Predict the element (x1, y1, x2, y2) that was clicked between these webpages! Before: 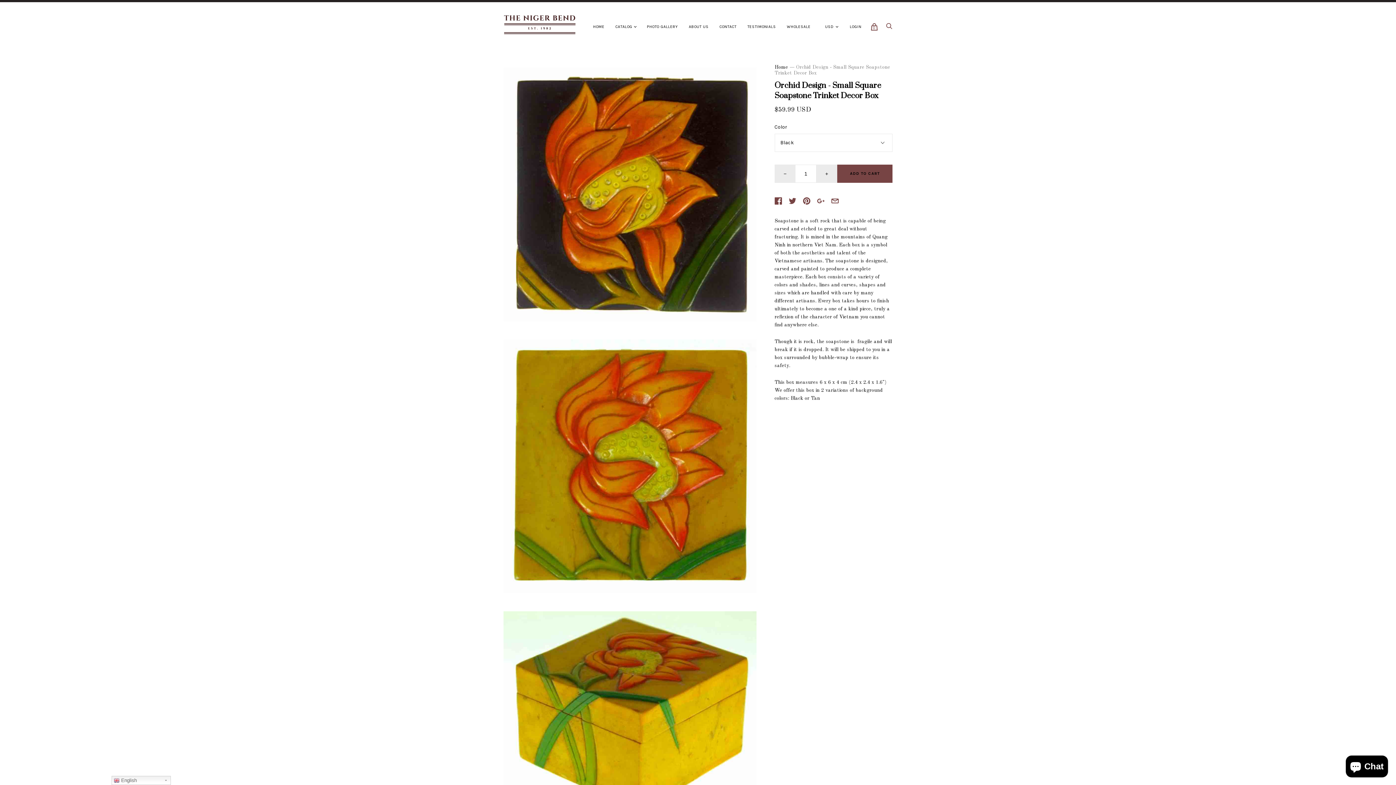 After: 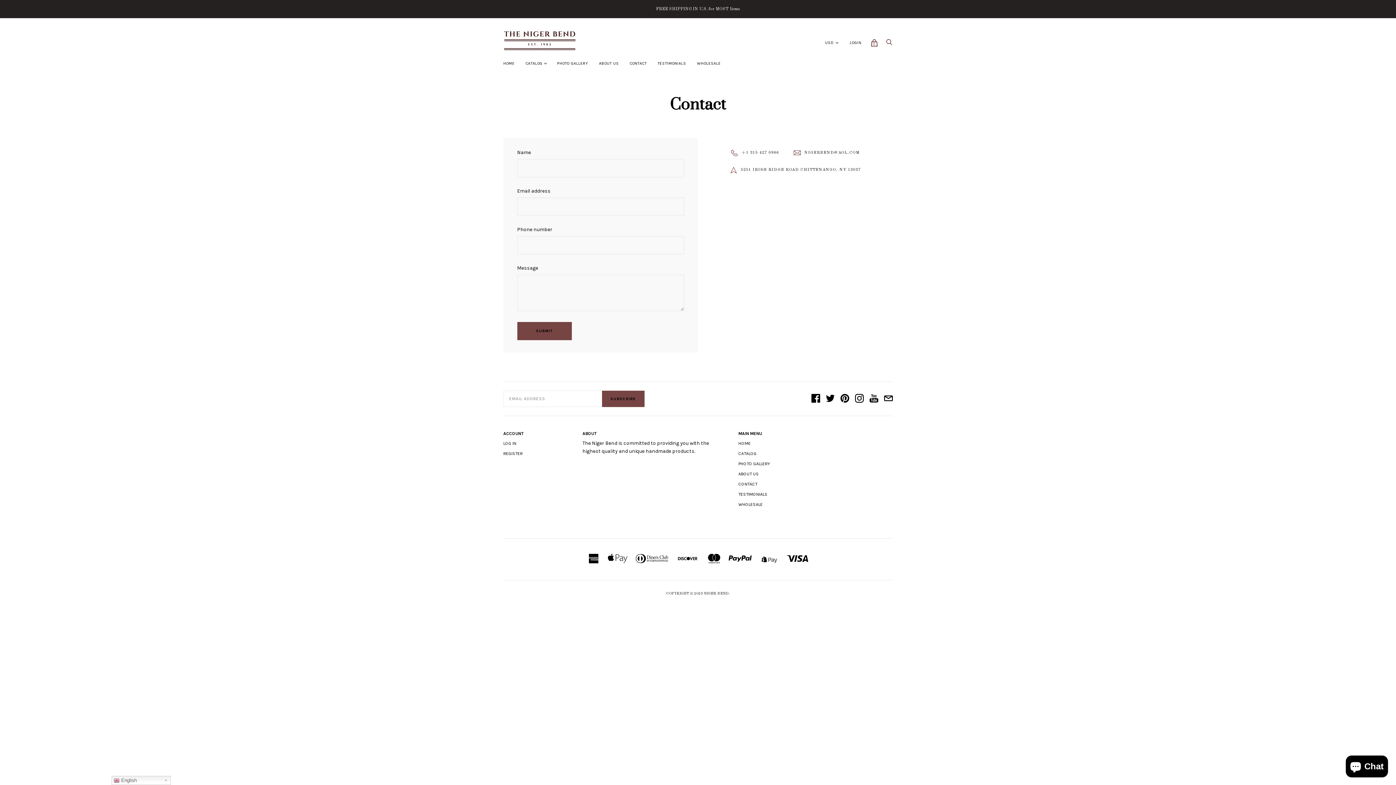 Action: label: CONTACT bbox: (714, 19, 742, 34)